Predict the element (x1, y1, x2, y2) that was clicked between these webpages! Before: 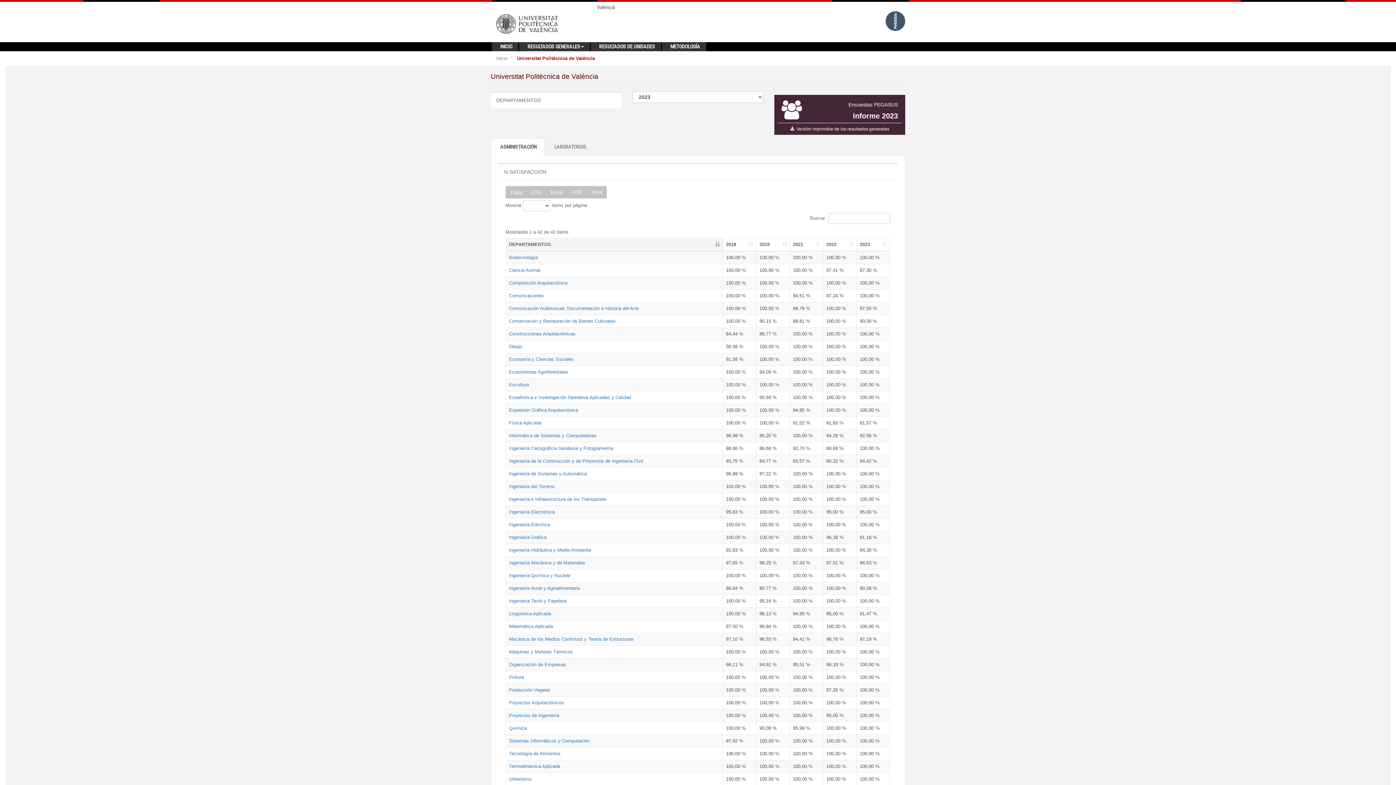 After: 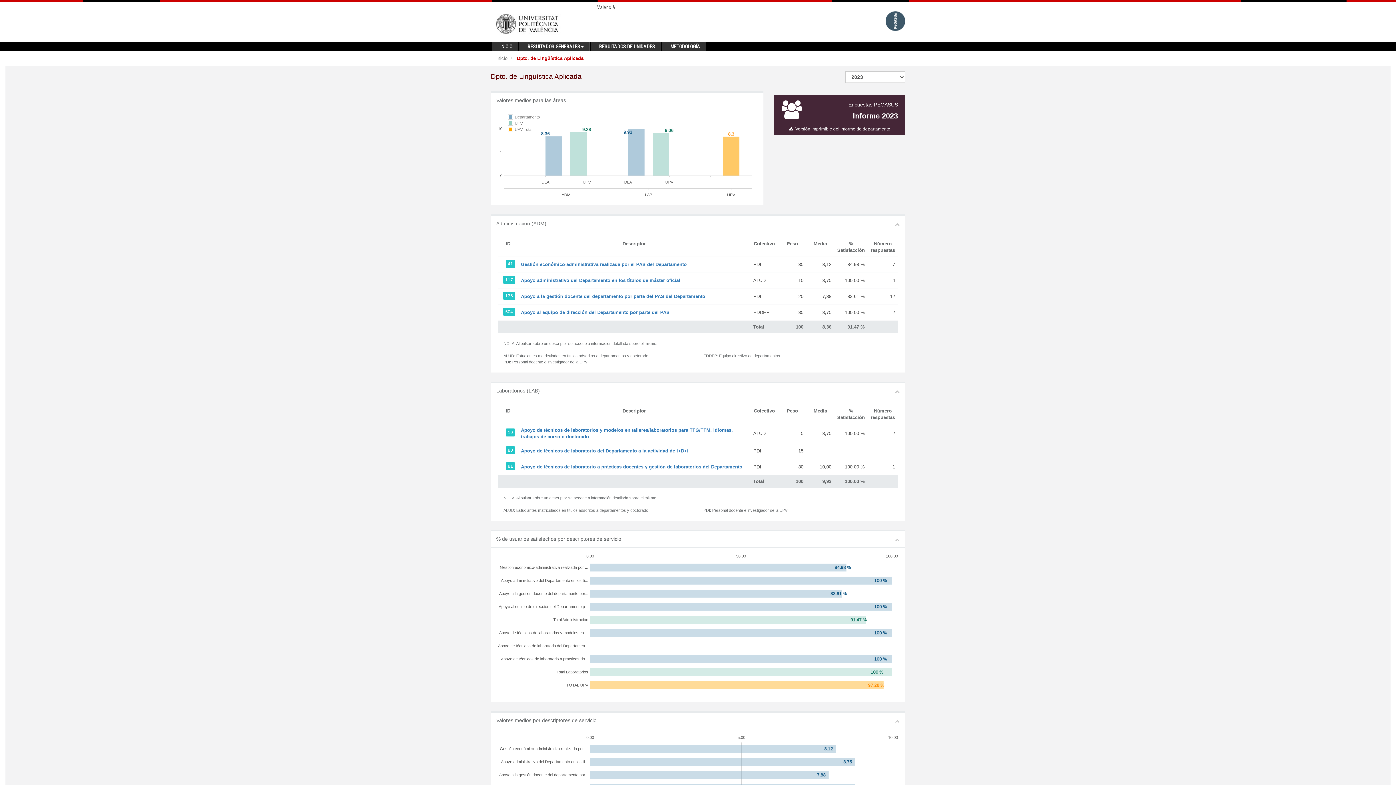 Action: label: Lingüística Aplicada bbox: (509, 611, 551, 616)